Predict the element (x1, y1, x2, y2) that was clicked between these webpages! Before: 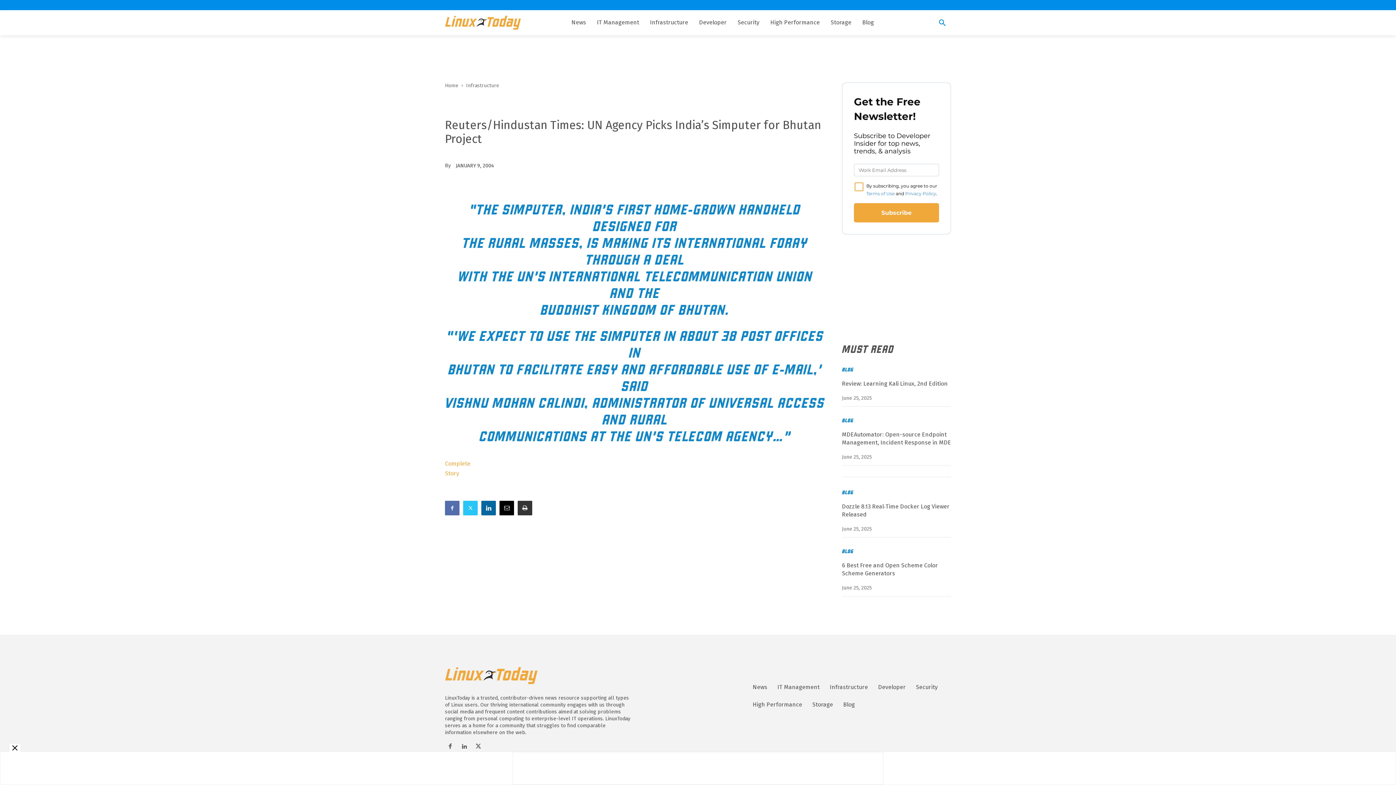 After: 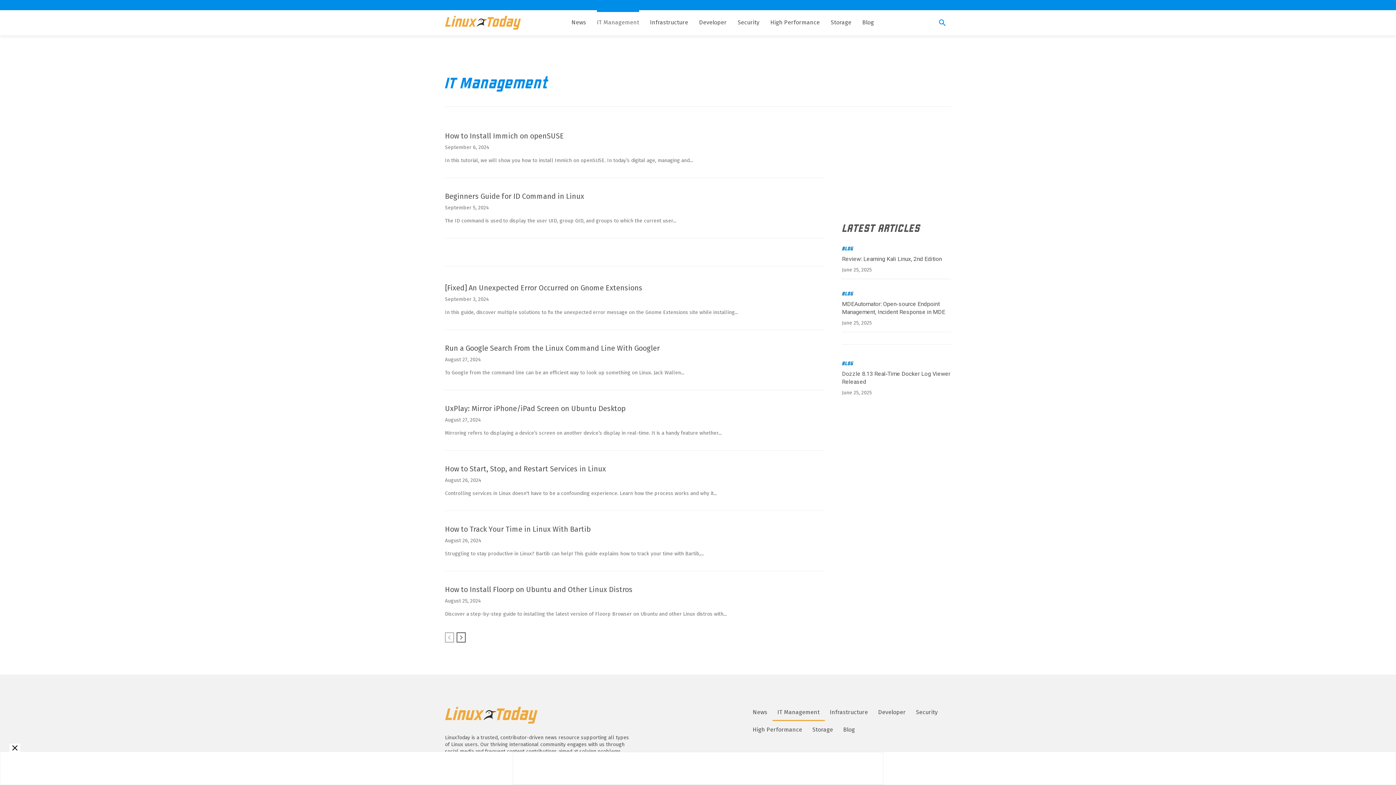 Action: bbox: (772, 678, 824, 696) label: IT Management